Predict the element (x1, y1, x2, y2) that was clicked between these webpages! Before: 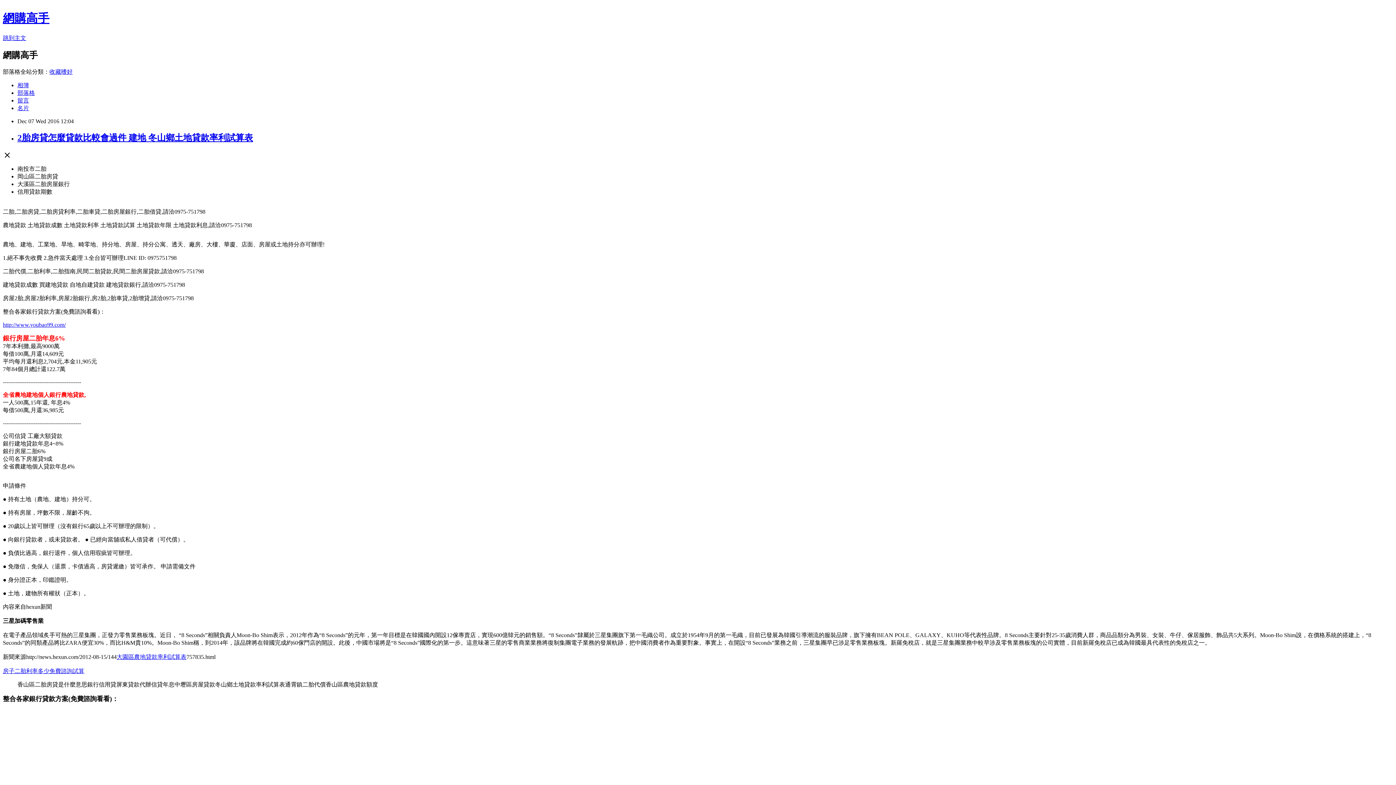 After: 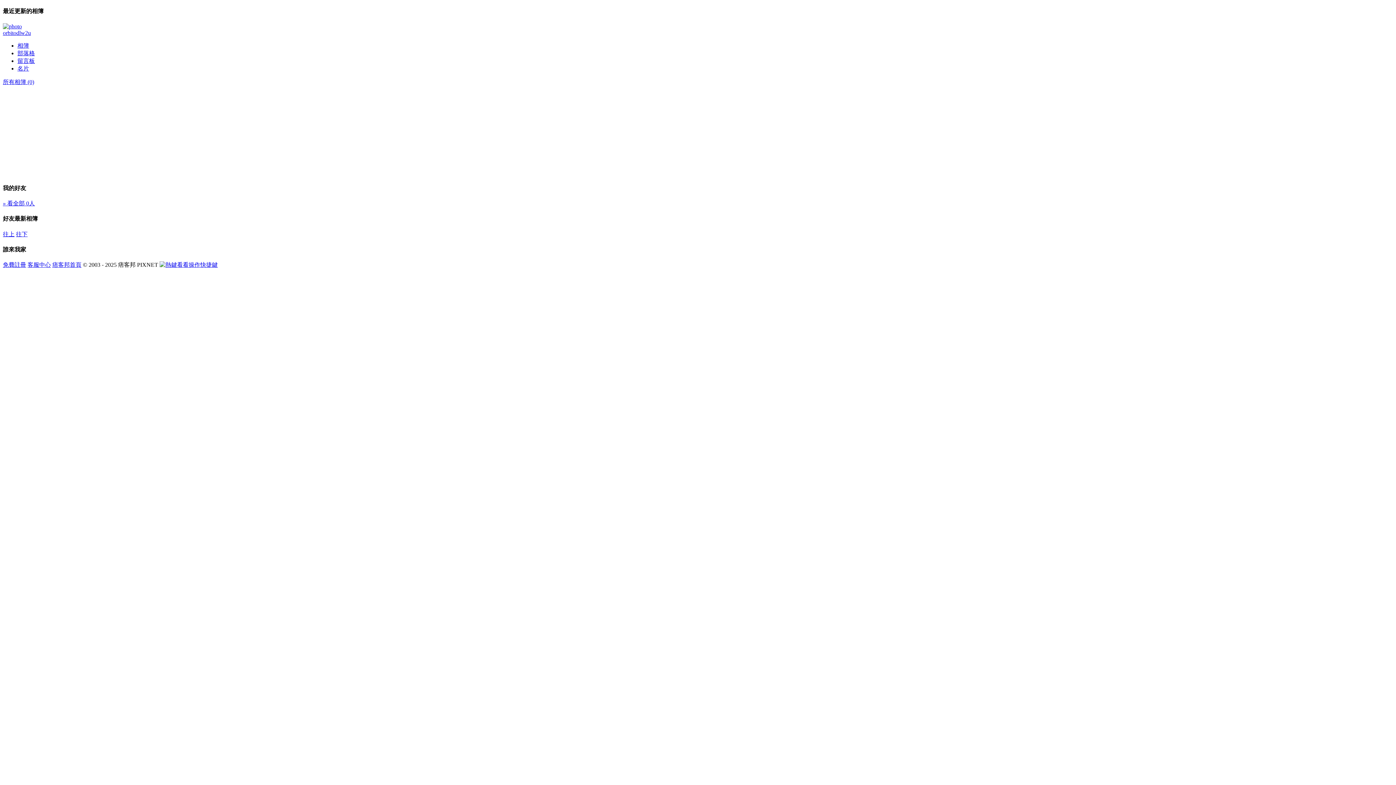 Action: label: 相簿 bbox: (17, 82, 29, 88)